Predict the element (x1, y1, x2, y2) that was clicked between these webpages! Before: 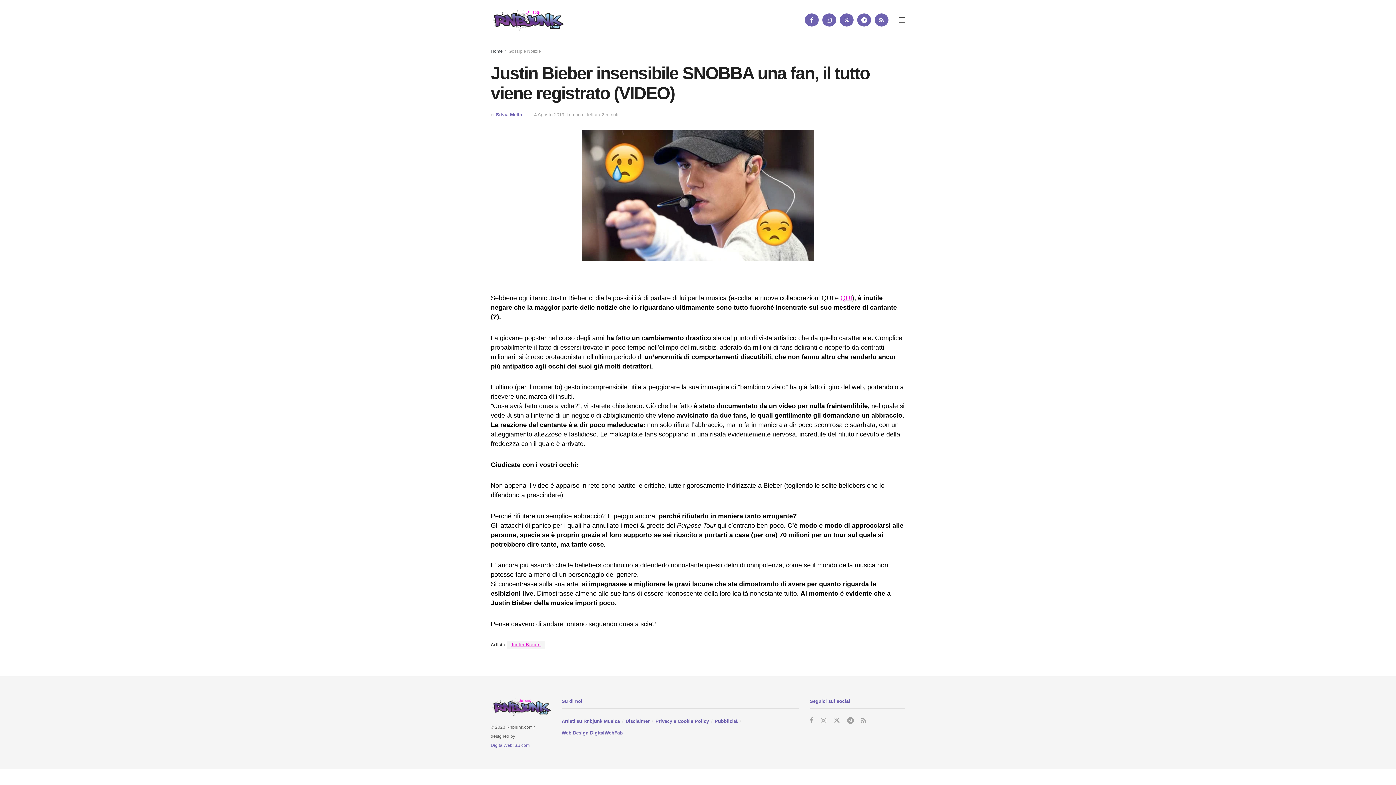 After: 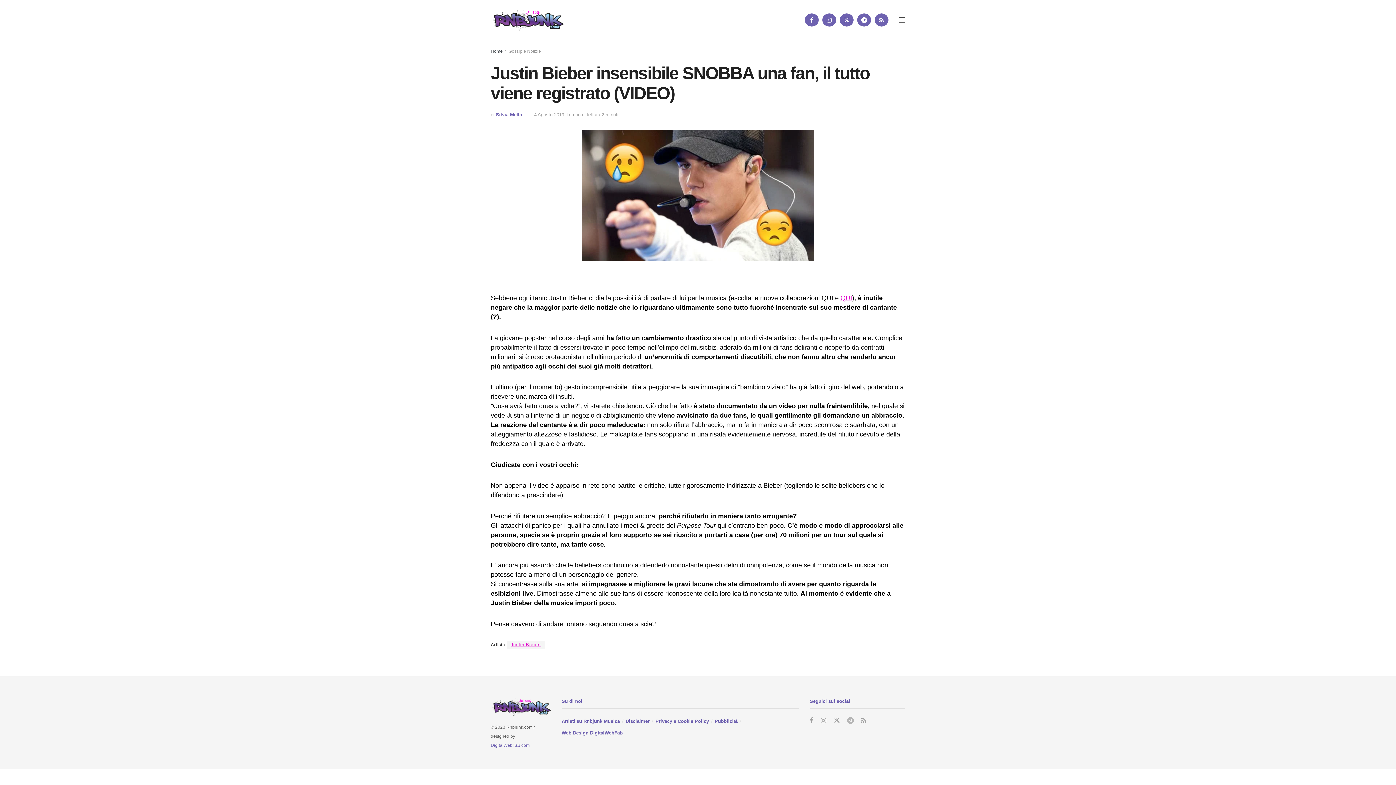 Action: label: Find us on Telegram bbox: (847, 716, 854, 725)